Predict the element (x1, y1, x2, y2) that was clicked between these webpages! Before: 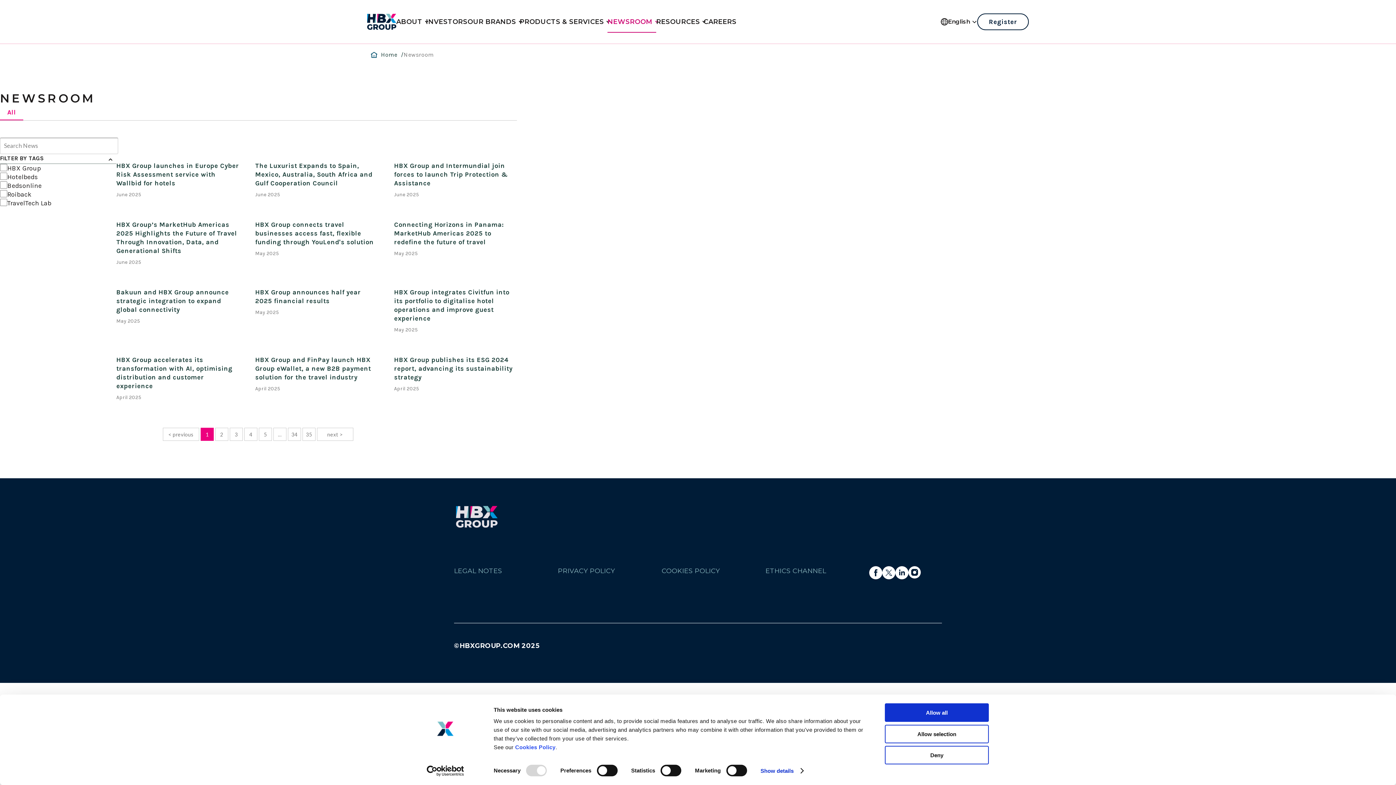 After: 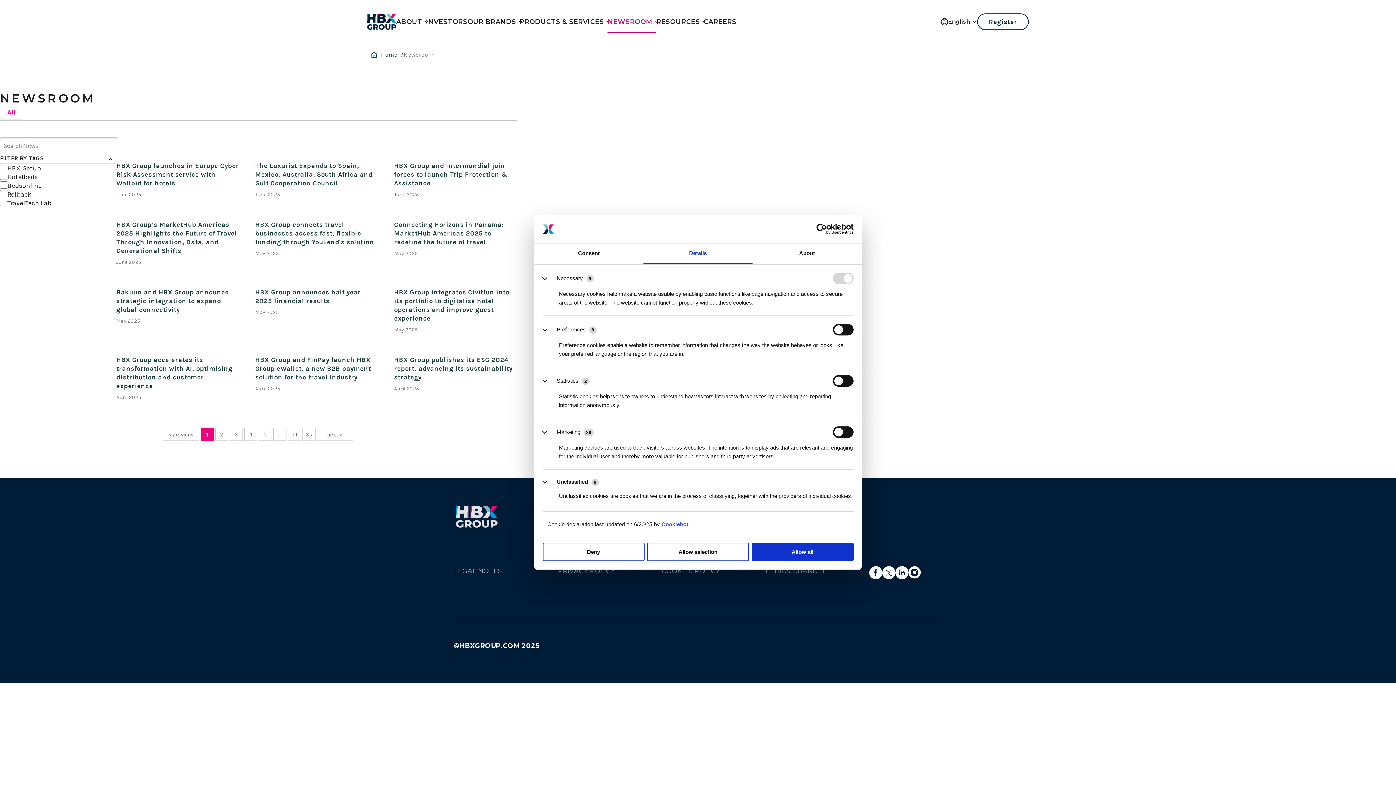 Action: bbox: (760, 765, 803, 776) label: Show details